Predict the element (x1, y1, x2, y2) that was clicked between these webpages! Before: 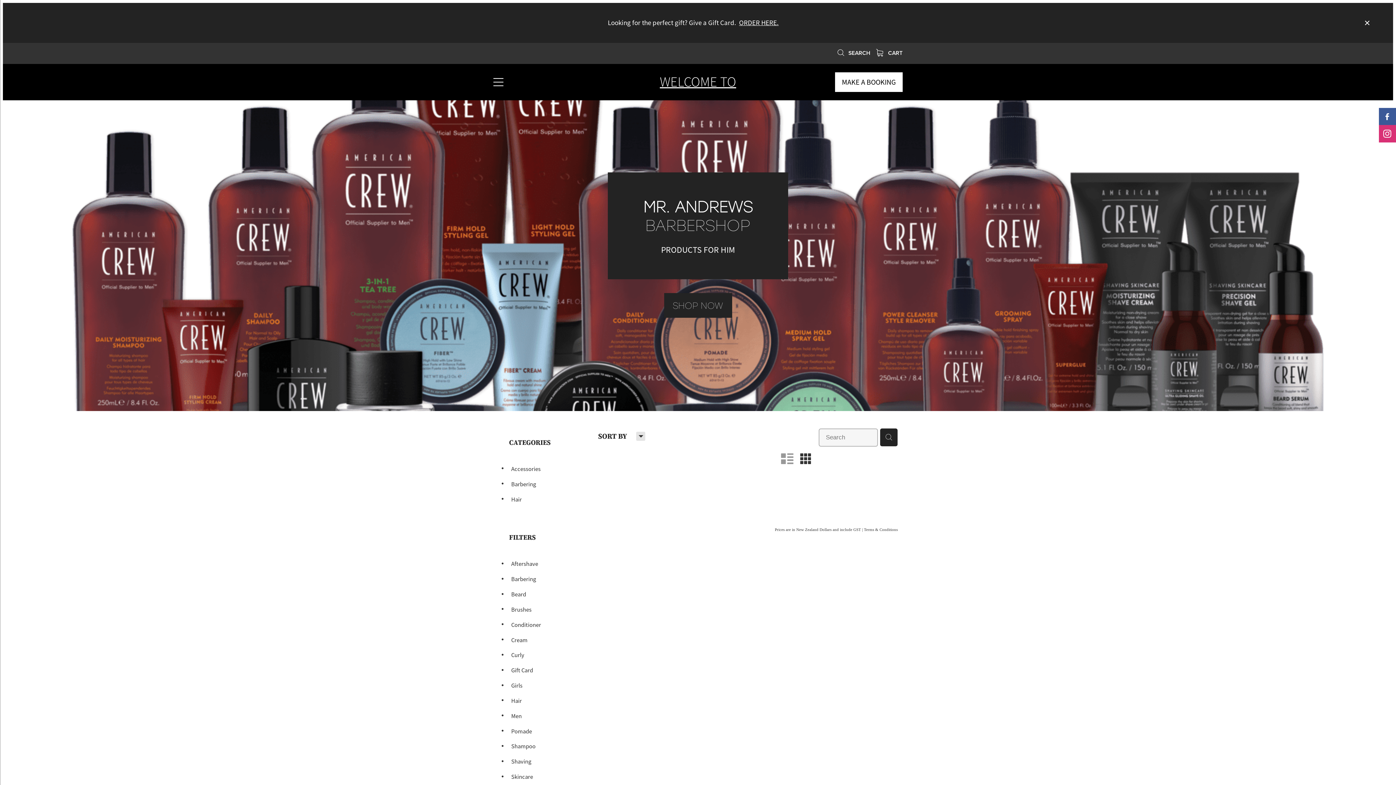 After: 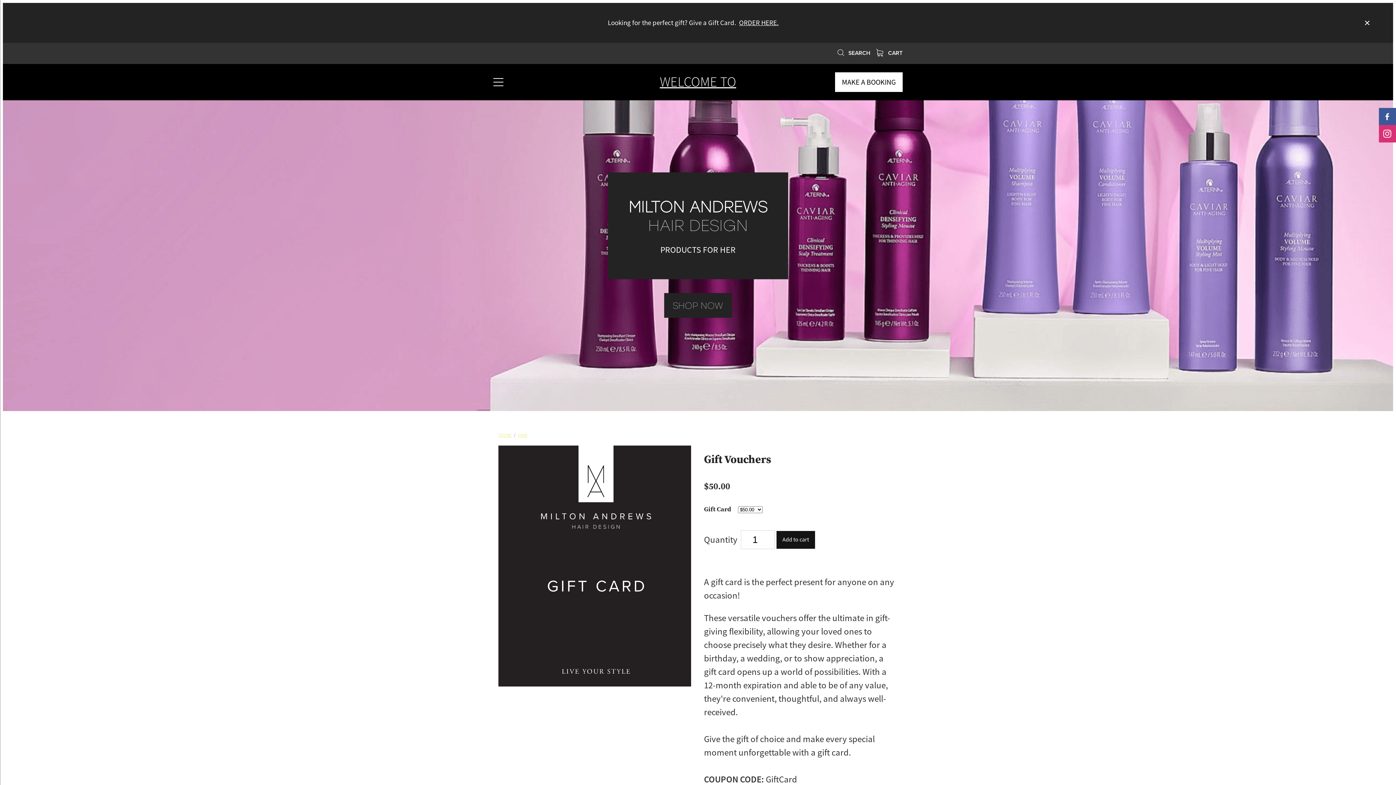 Action: bbox: (739, 18, 778, 27) label: ORDER HERE.